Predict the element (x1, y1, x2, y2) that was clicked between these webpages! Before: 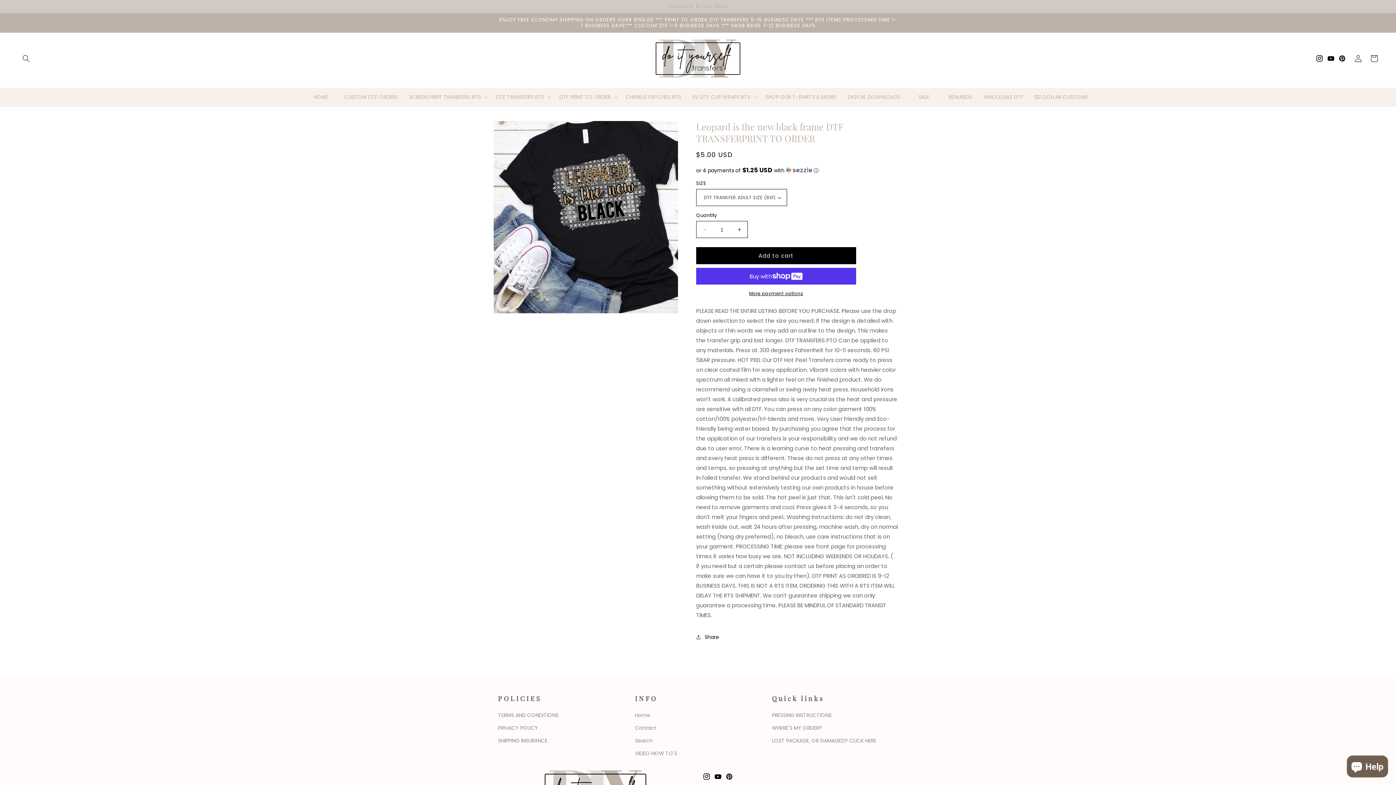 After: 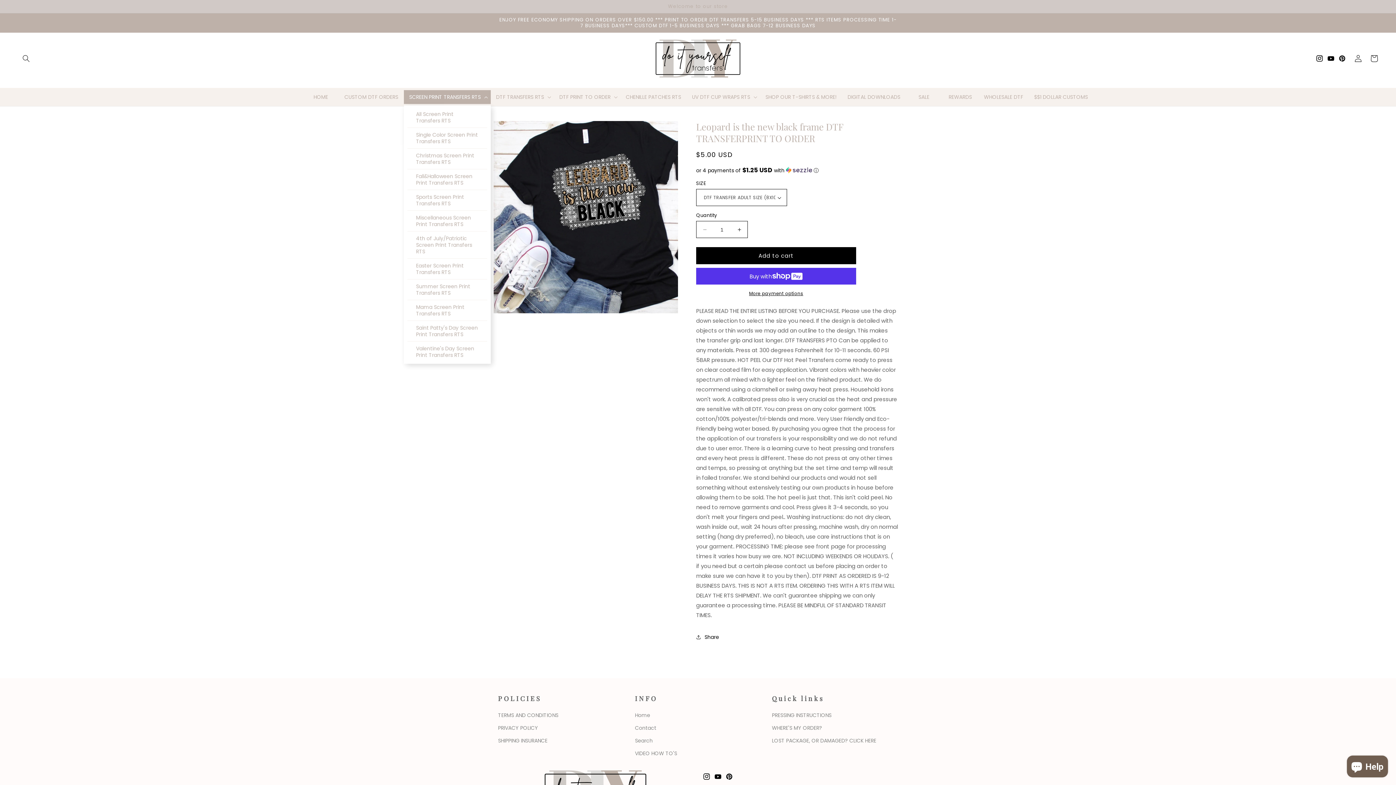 Action: bbox: (403, 90, 490, 104) label: SCREEN PRINT TRANSFERS RTS